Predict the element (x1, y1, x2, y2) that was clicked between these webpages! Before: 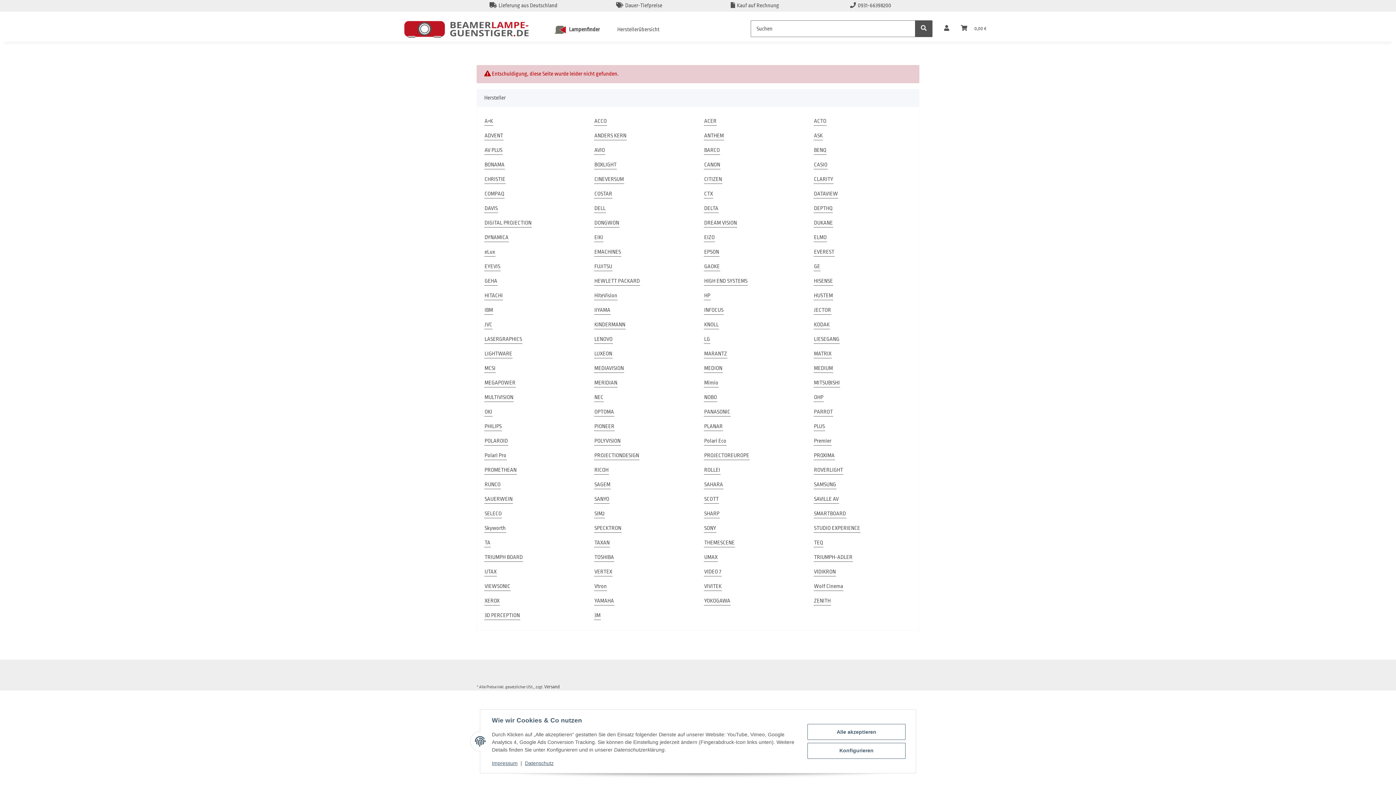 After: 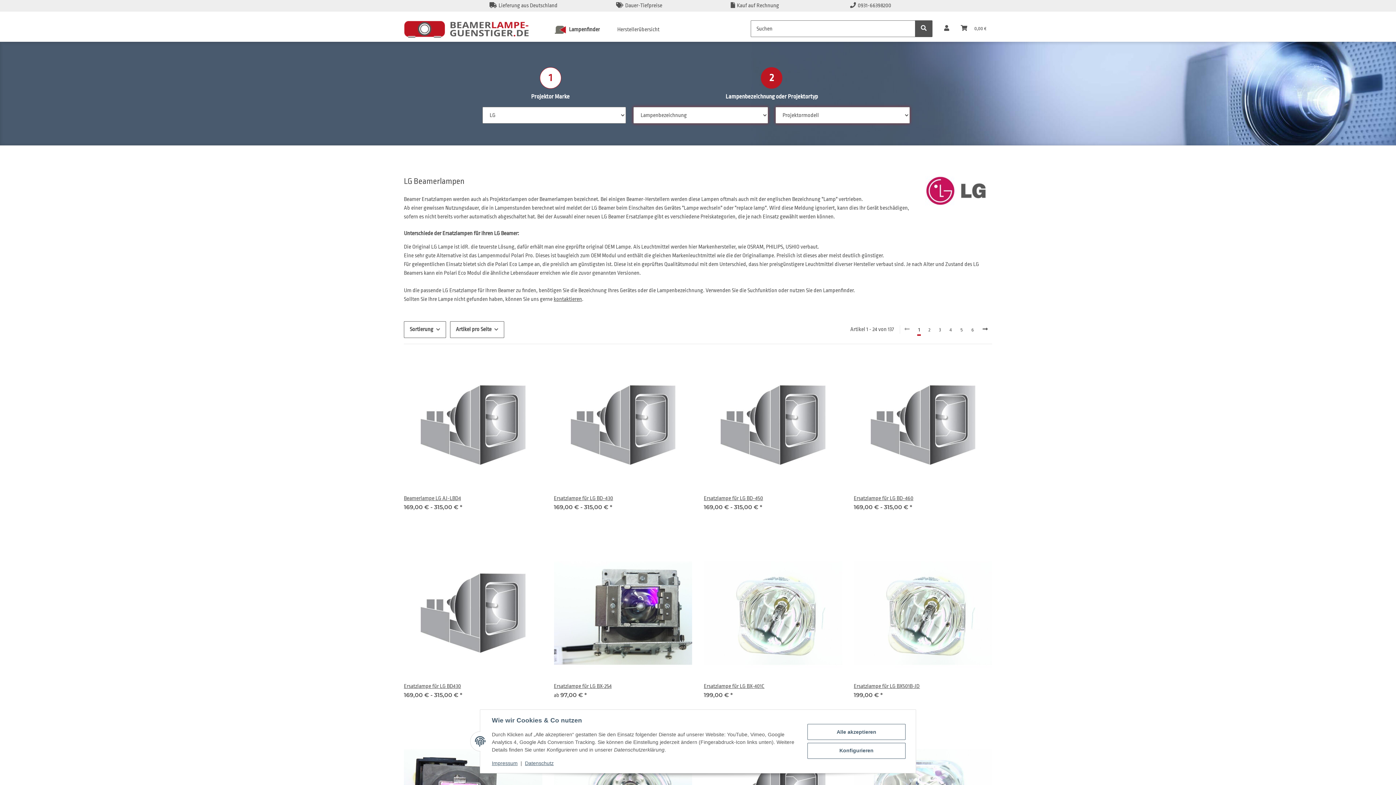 Action: bbox: (704, 335, 710, 344) label: LG